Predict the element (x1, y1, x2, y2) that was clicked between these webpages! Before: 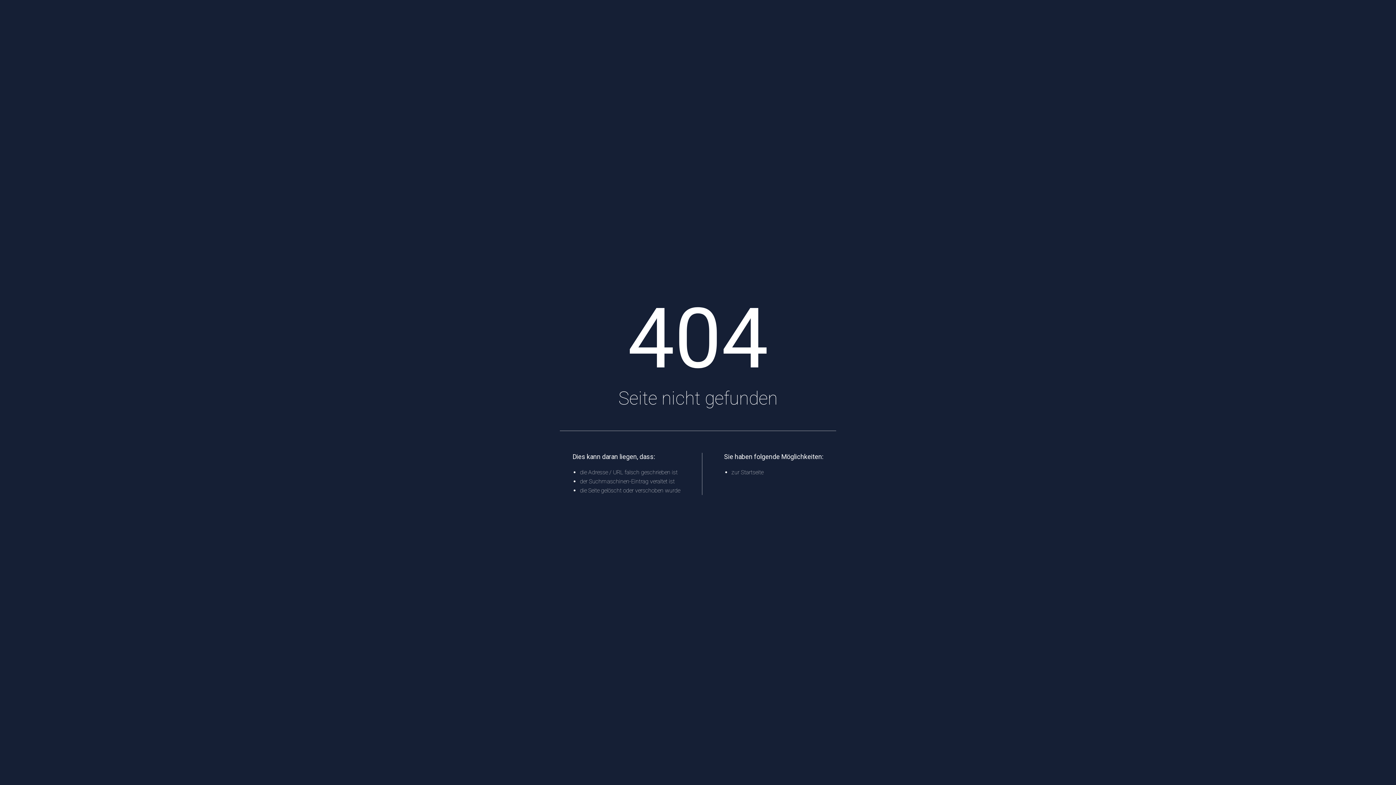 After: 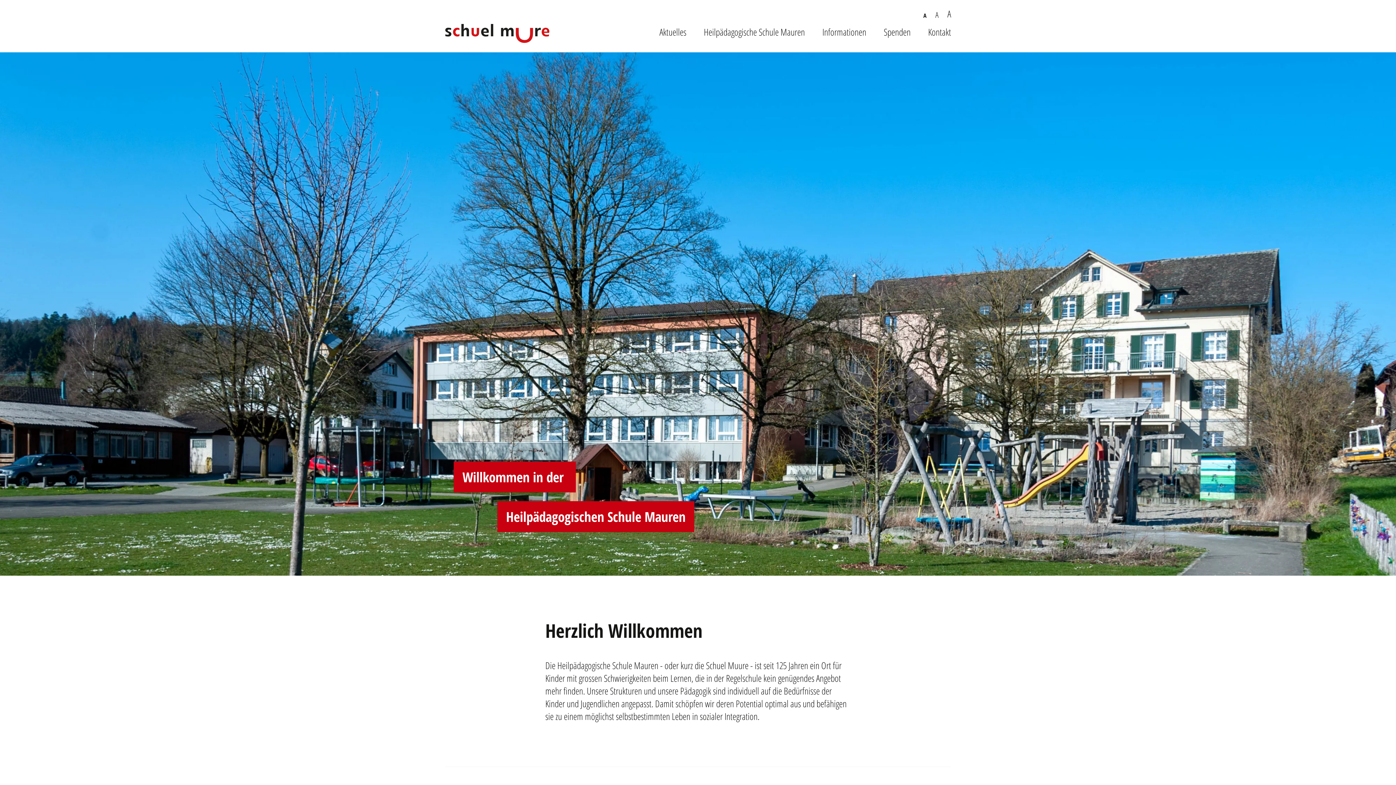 Action: label: zur Startseite bbox: (731, 469, 763, 476)